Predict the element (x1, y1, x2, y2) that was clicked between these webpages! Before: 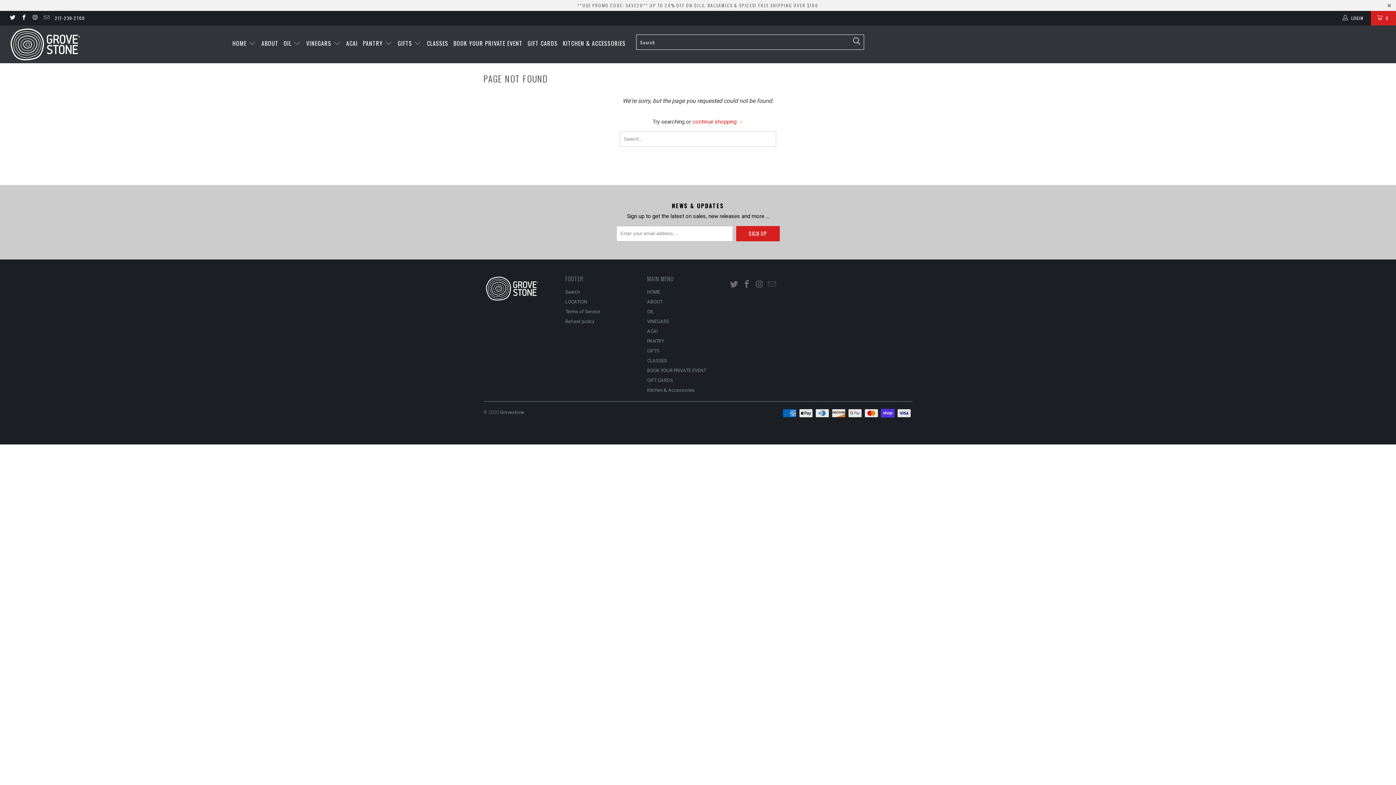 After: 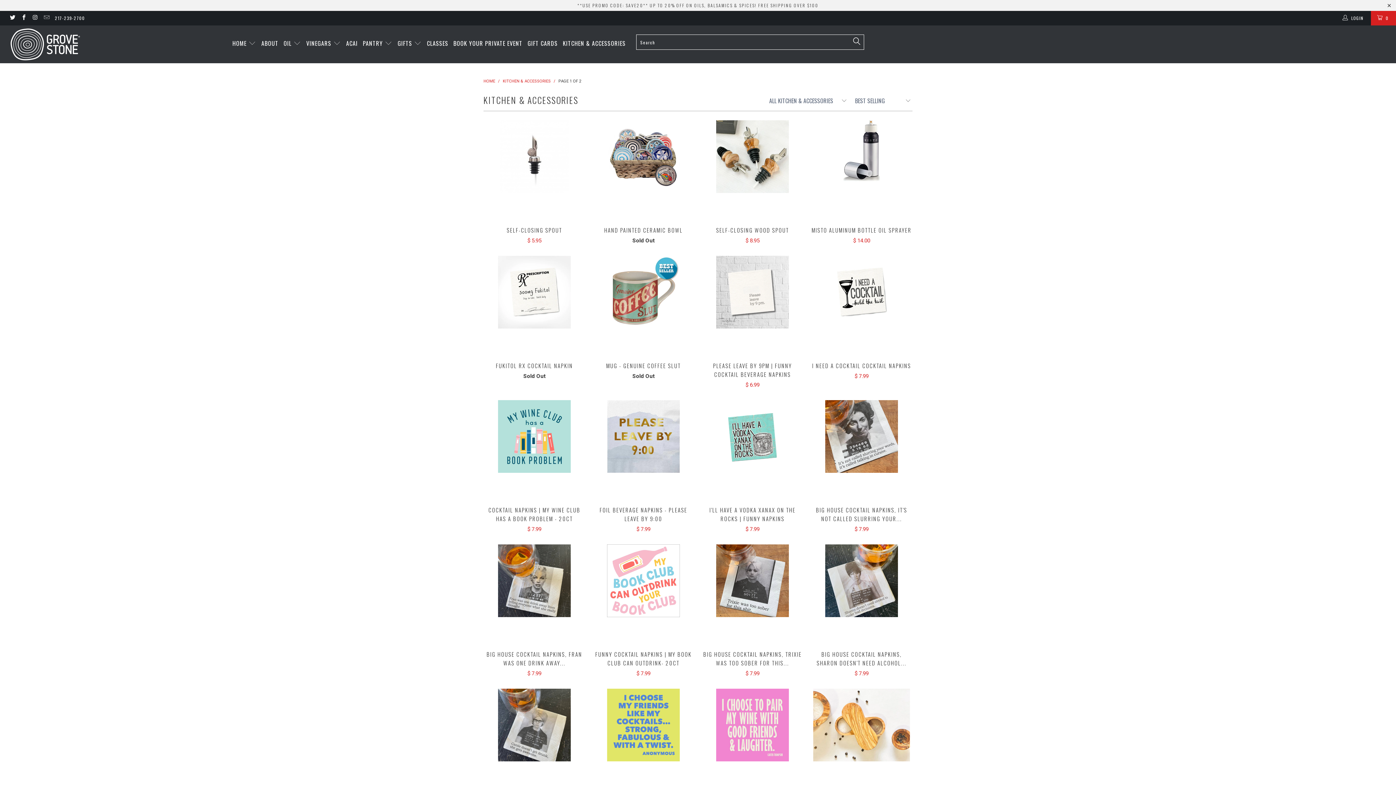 Action: label: Kitchen & Accessories bbox: (647, 387, 694, 392)